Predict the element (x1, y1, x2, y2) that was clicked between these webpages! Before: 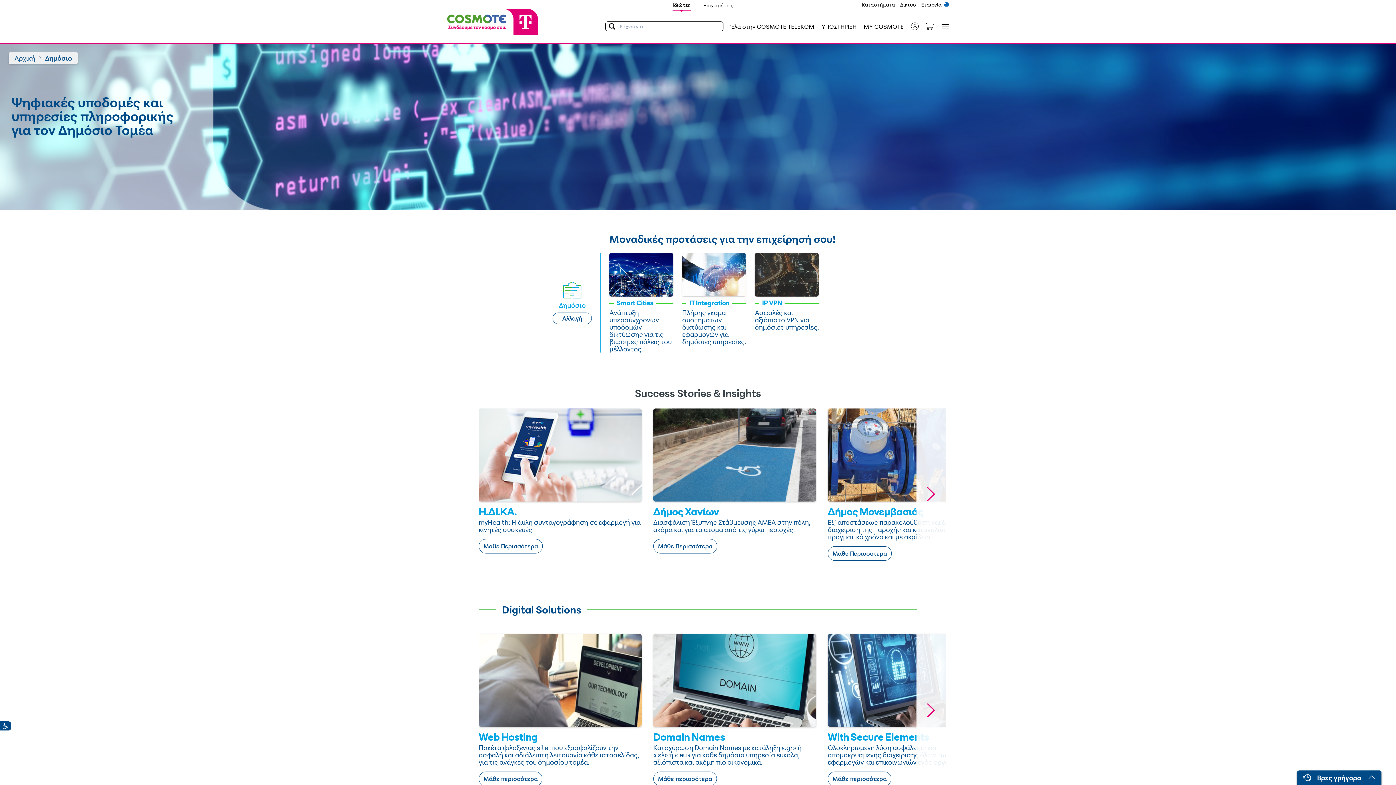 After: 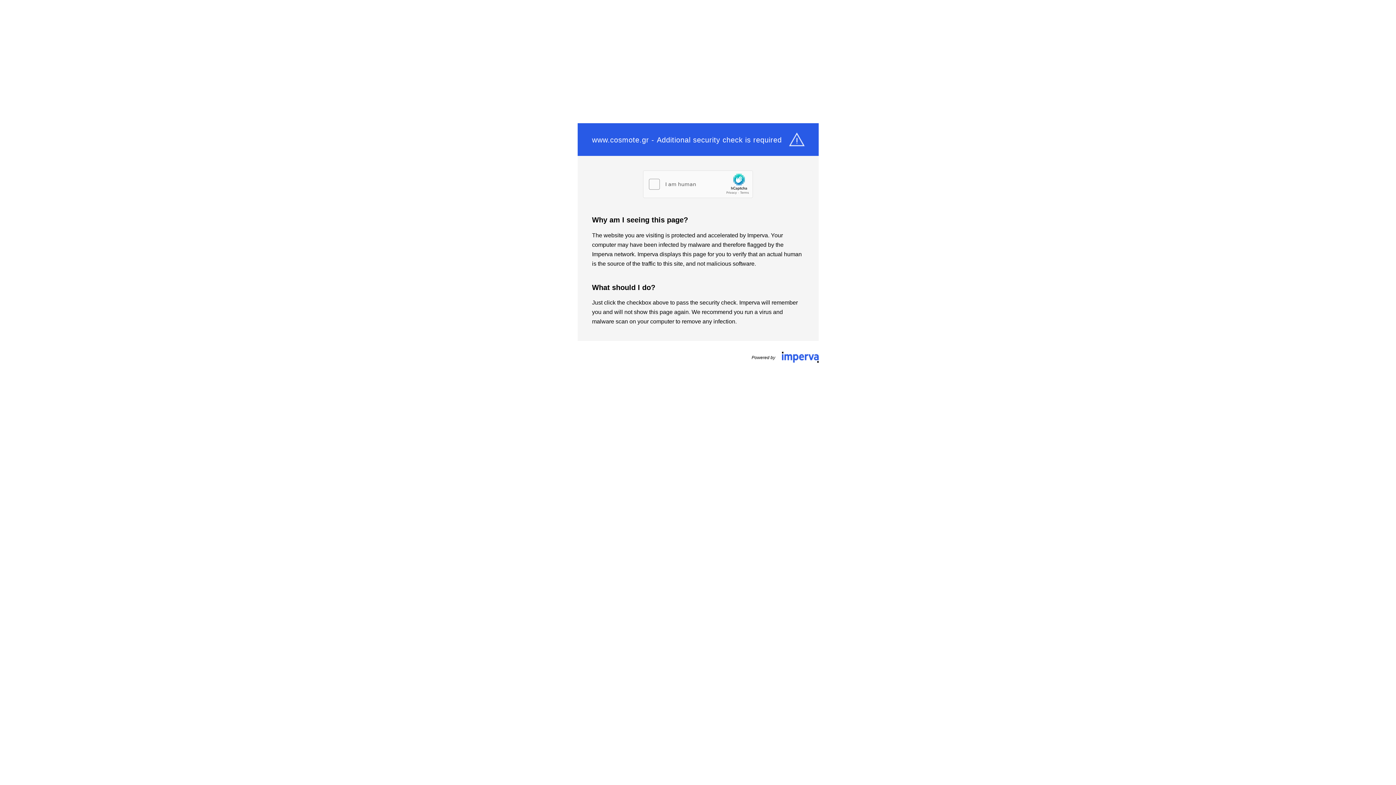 Action: label: IT Integration bbox: (682, 299, 746, 307)